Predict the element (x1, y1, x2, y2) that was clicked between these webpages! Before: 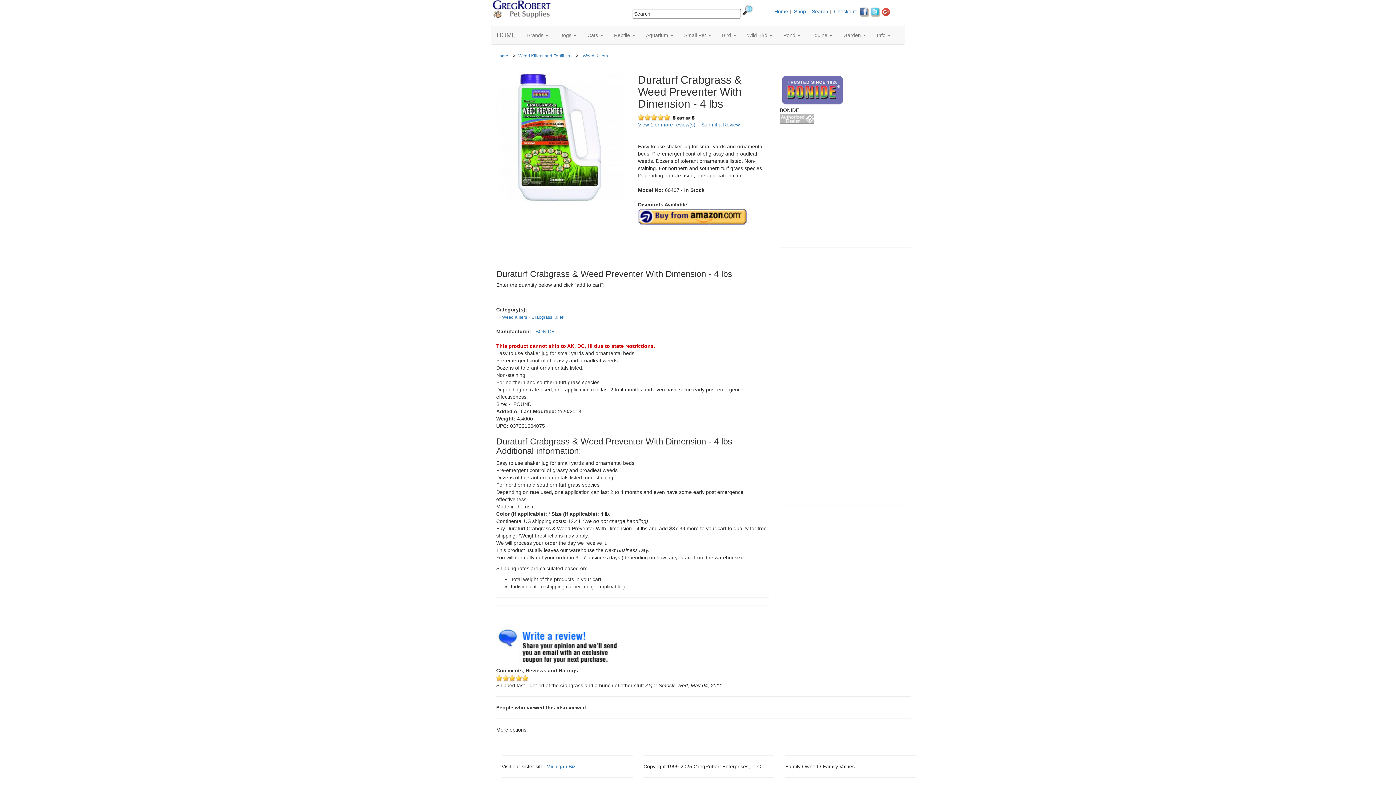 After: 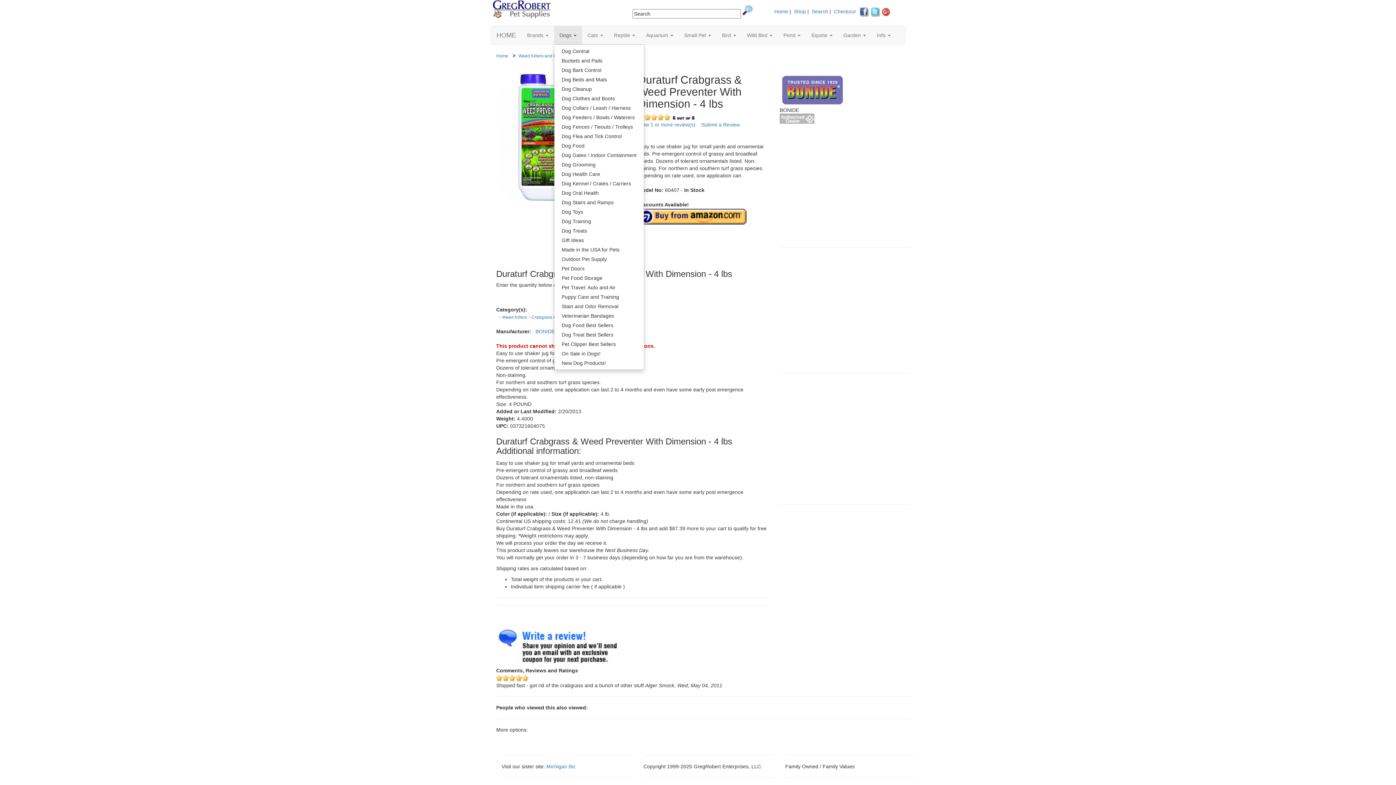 Action: label: Dogs  bbox: (554, 26, 582, 44)